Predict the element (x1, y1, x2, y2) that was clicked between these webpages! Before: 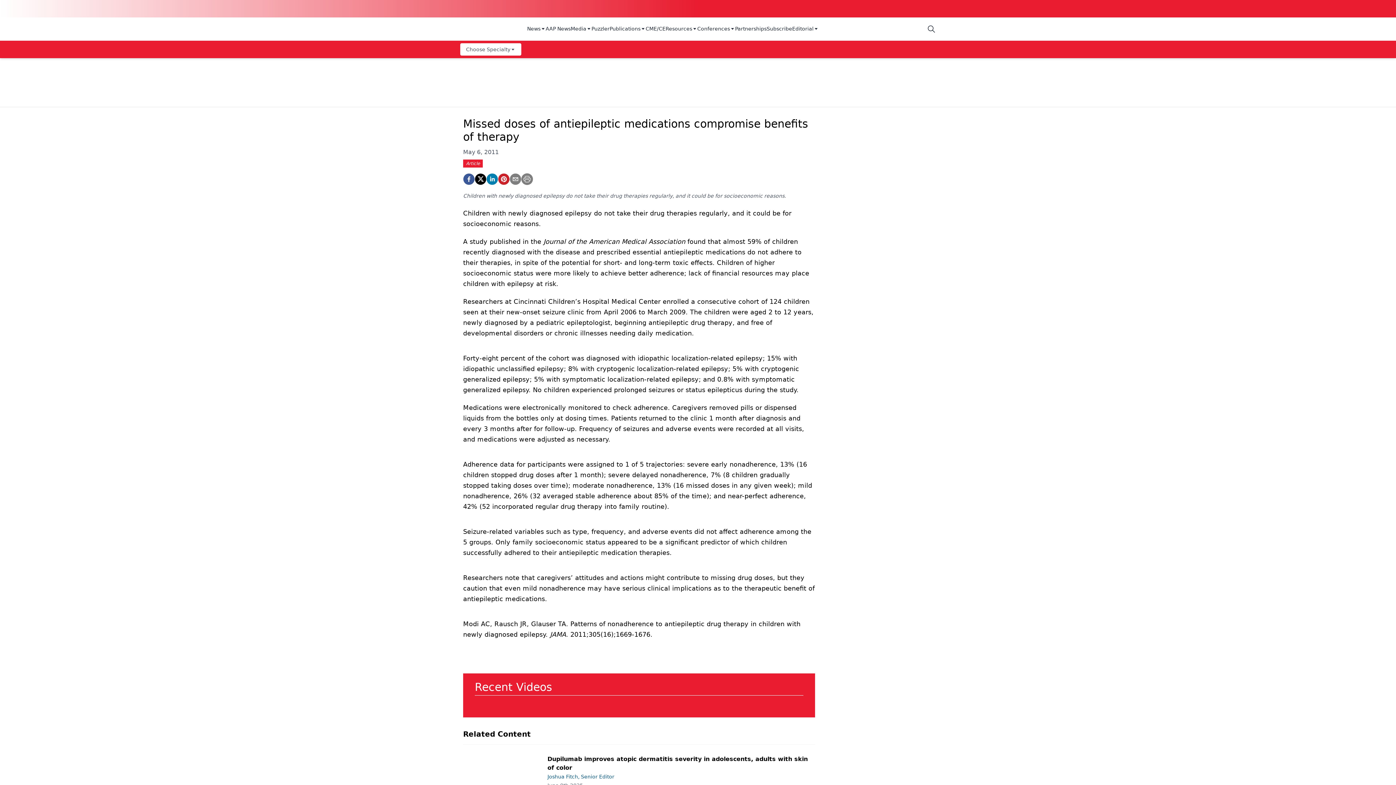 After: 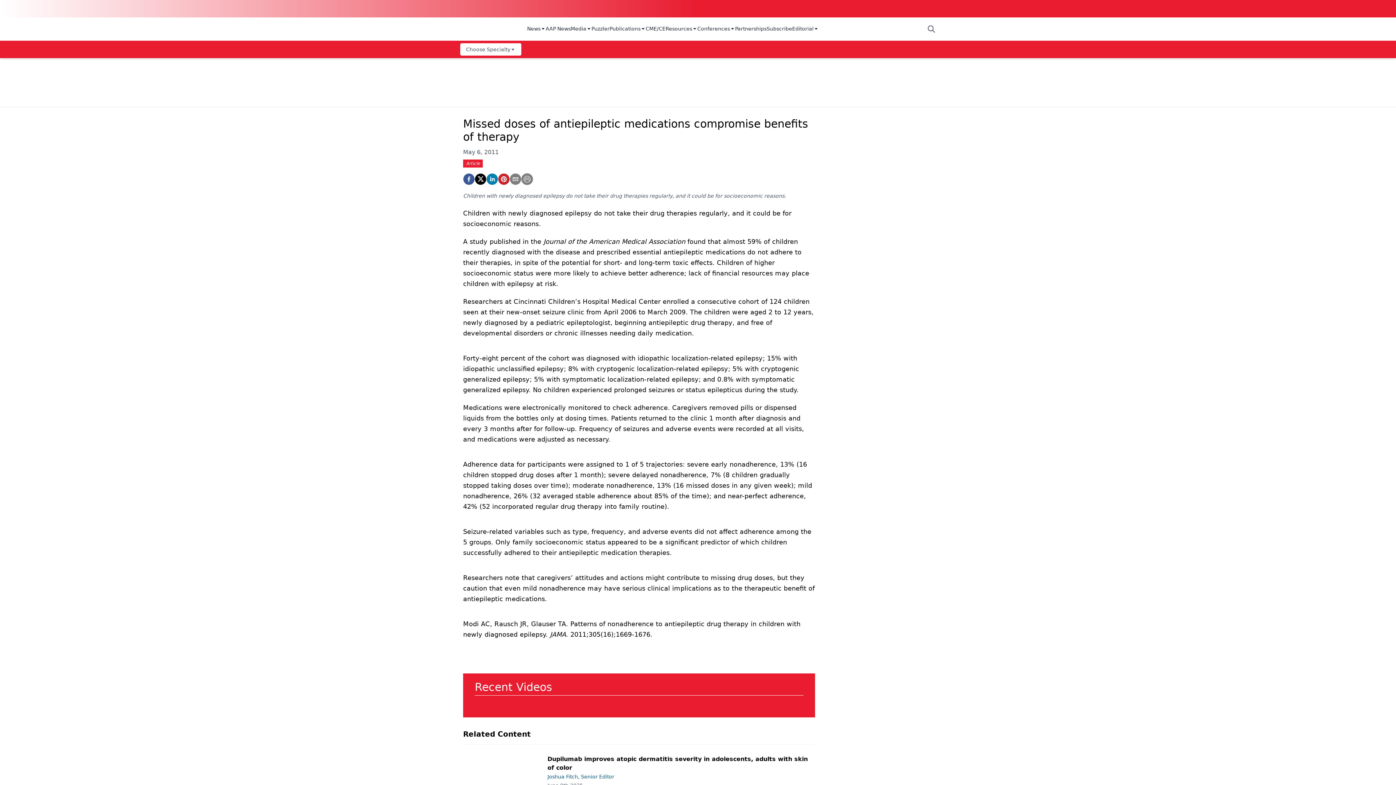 Action: bbox: (527, 25, 545, 33) label: News